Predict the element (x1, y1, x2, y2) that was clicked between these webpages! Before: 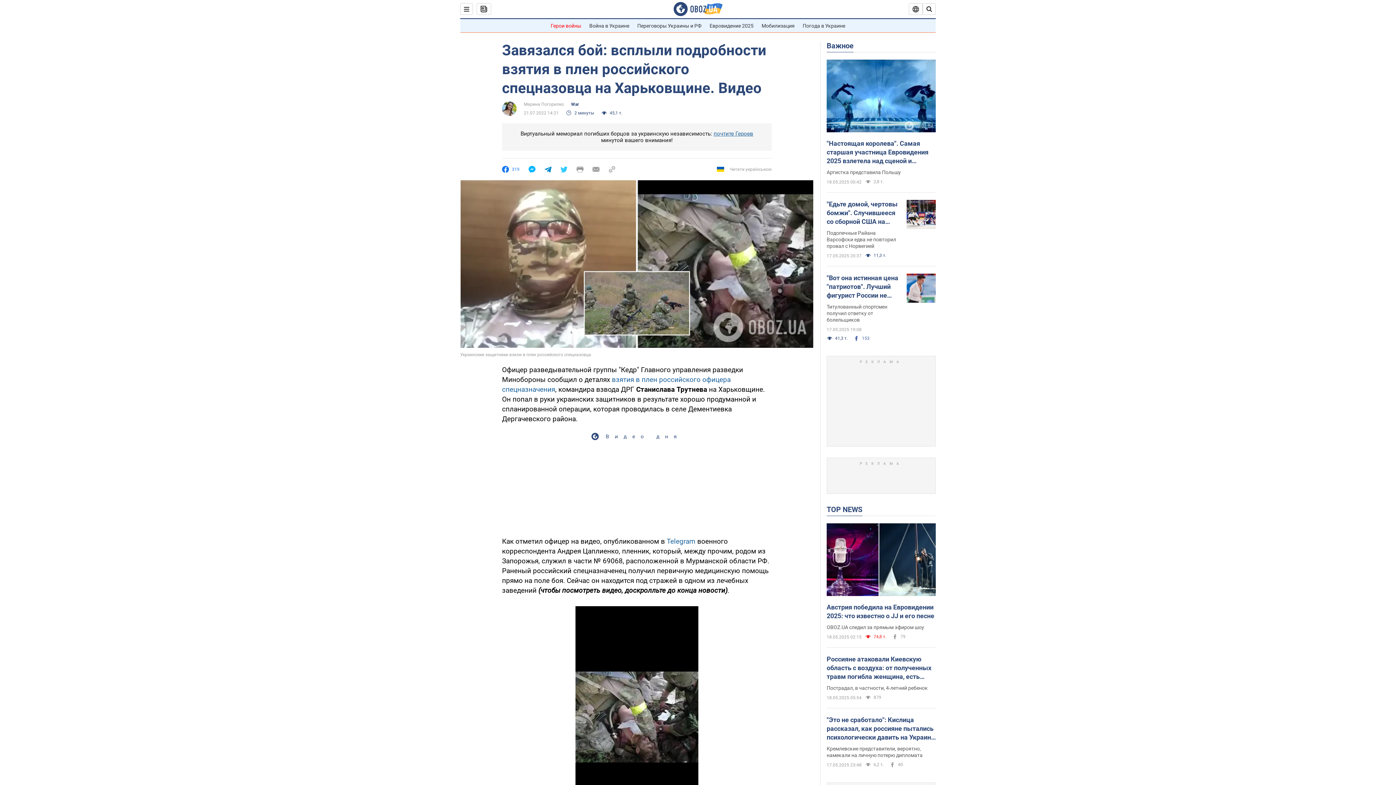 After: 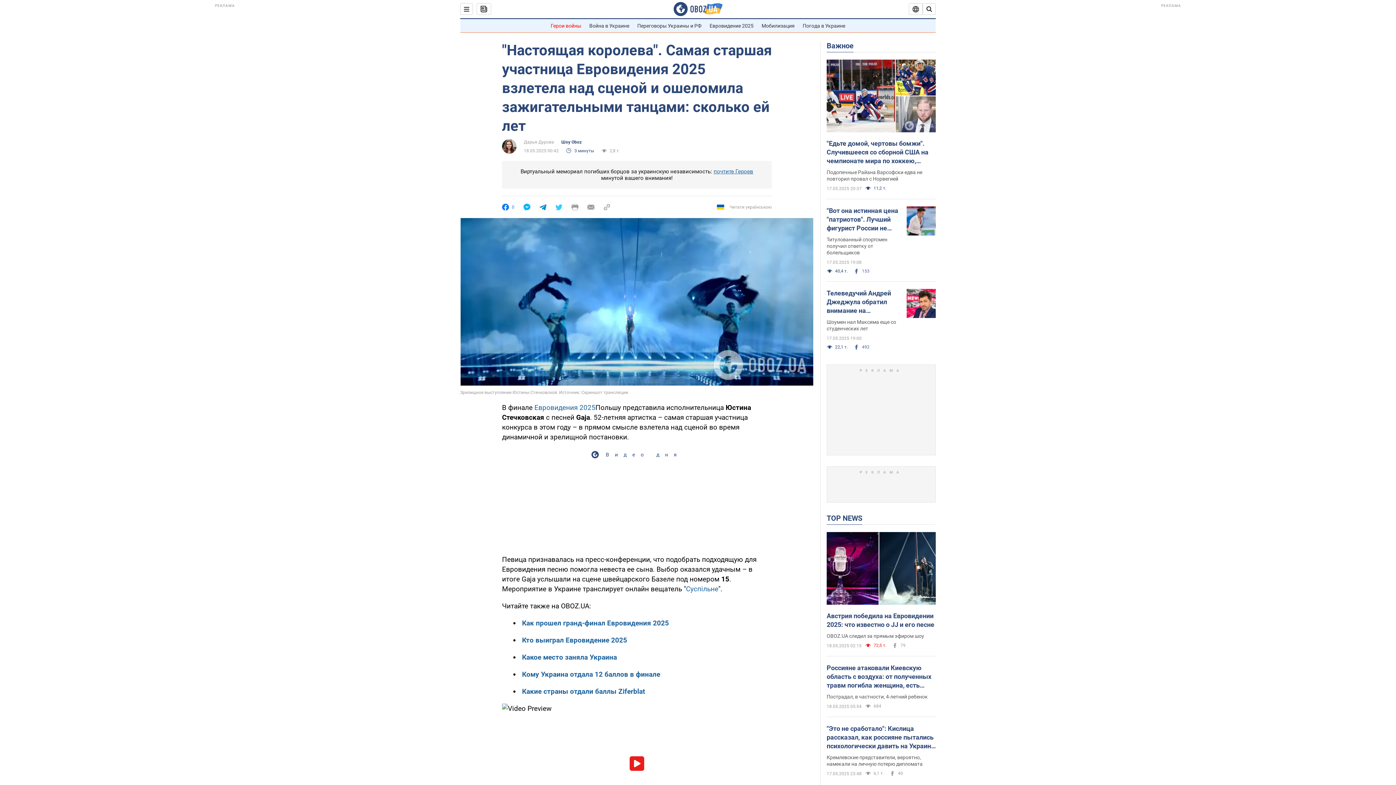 Action: bbox: (826, 139, 936, 165) label: "Настоящая королева". Самая старшая участница Евровидения 2025 взлетела над сценой и ошеломила зажигательными танцами: сколько ей лет